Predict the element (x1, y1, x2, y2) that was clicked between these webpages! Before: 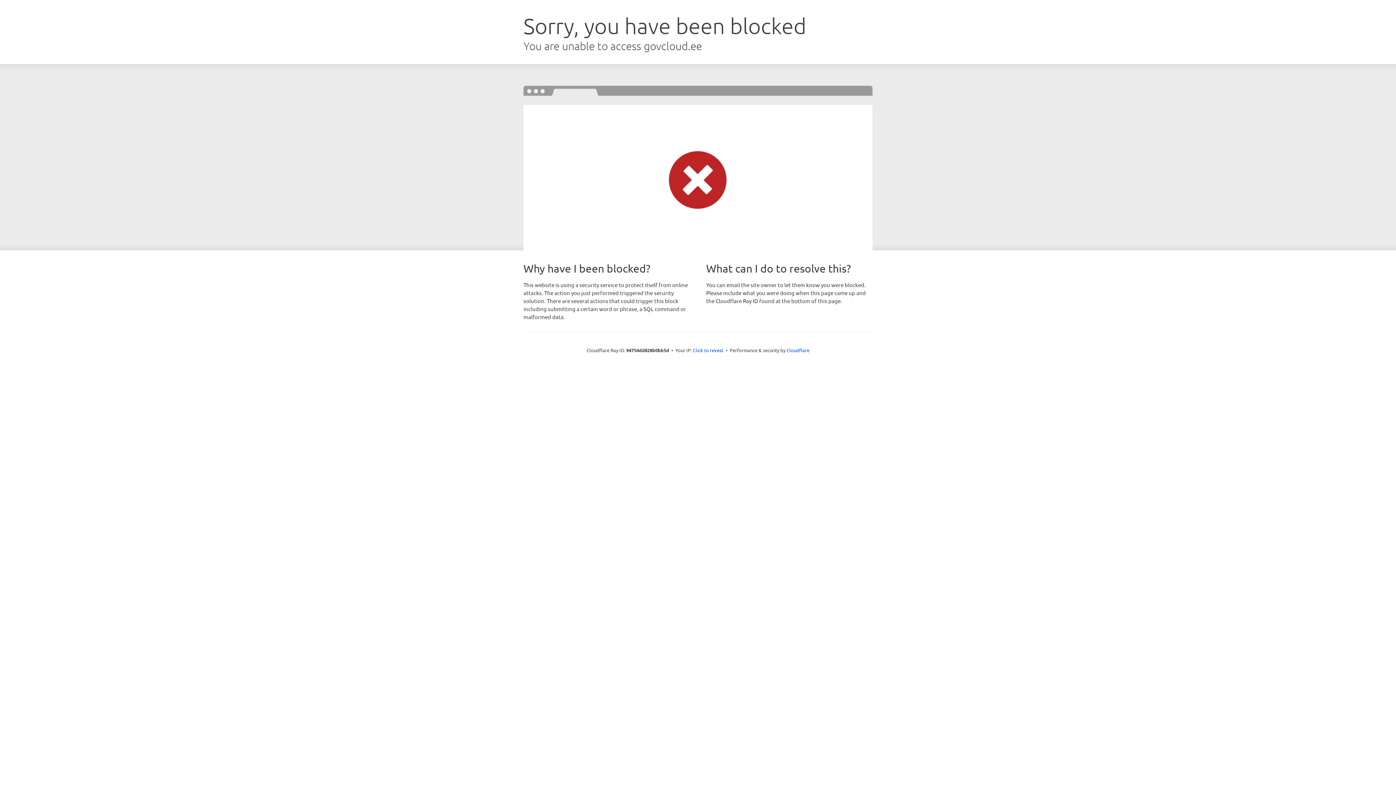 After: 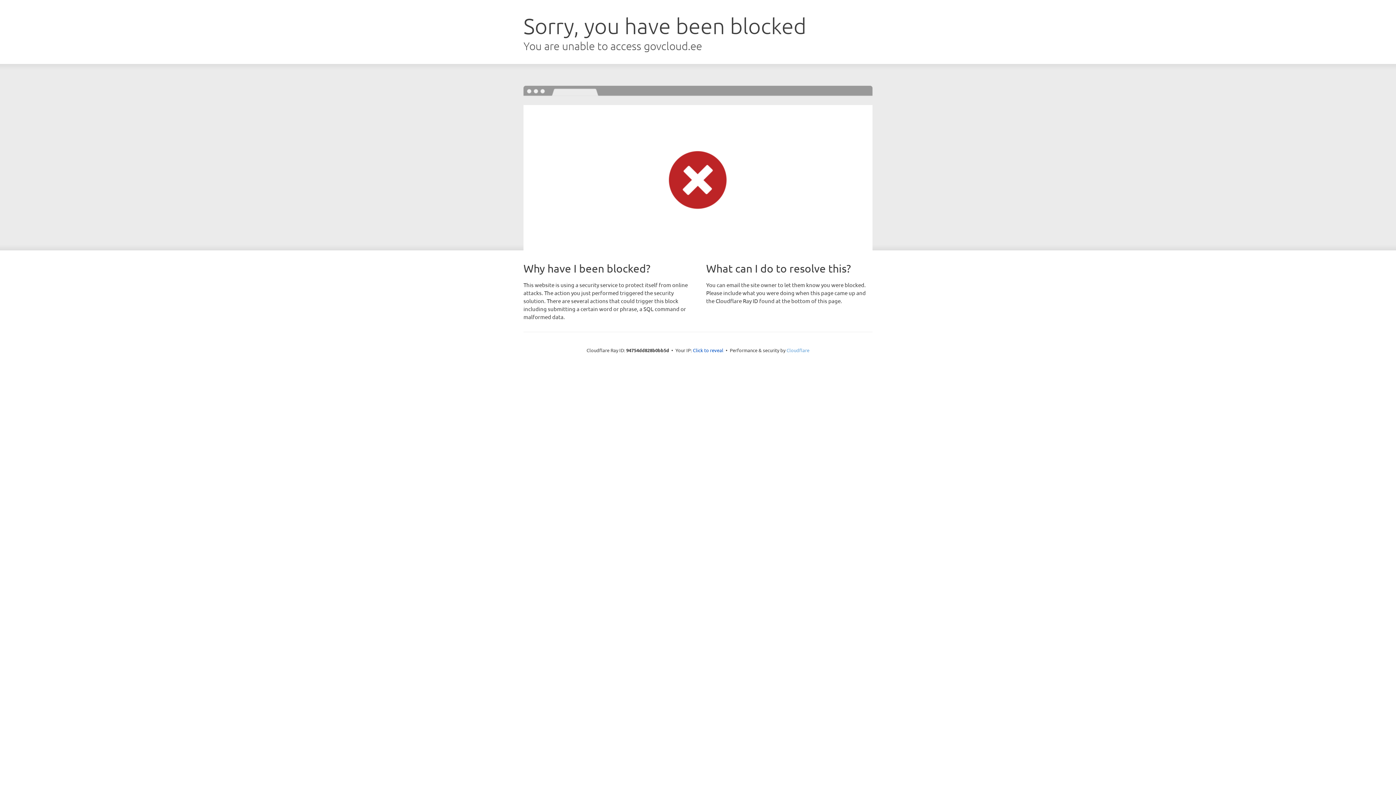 Action: bbox: (786, 347, 809, 353) label: Cloudflare